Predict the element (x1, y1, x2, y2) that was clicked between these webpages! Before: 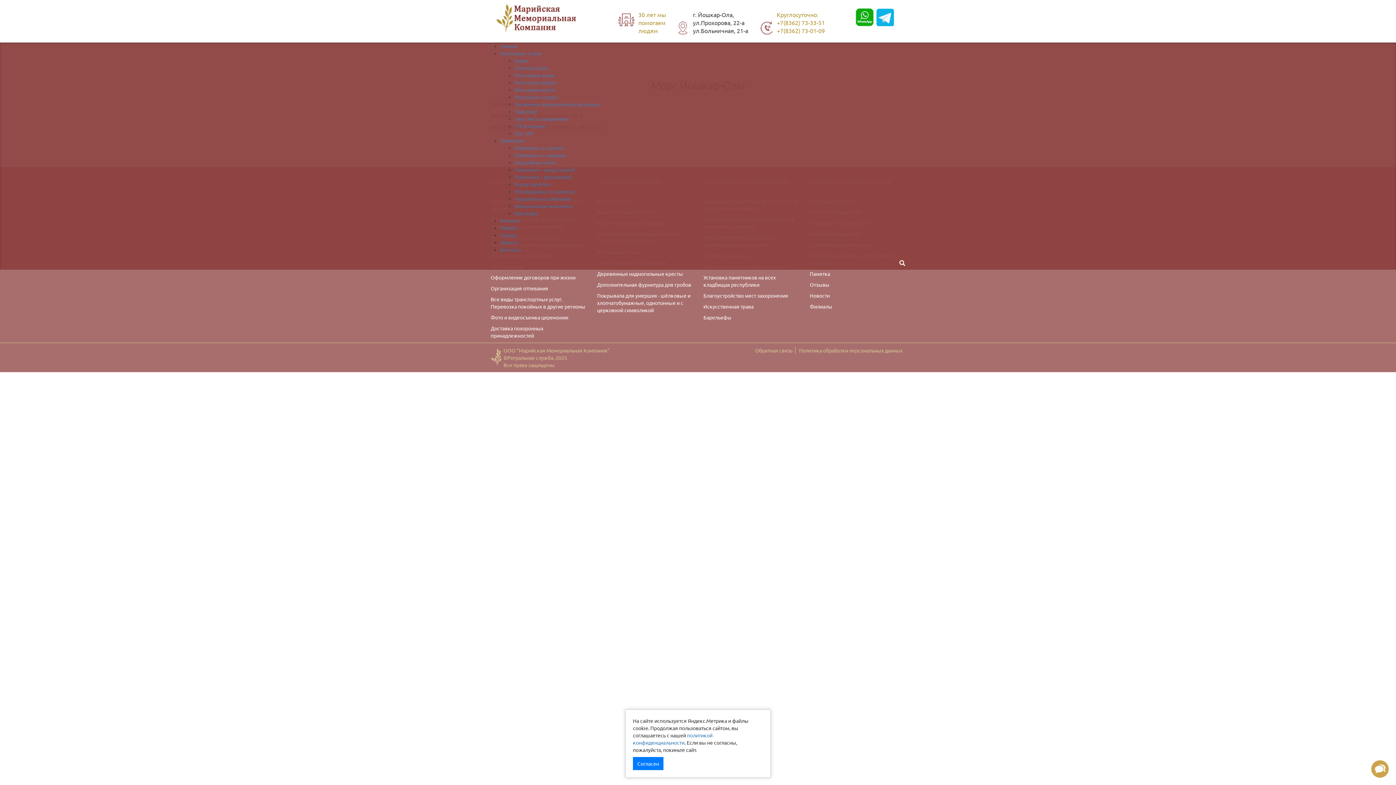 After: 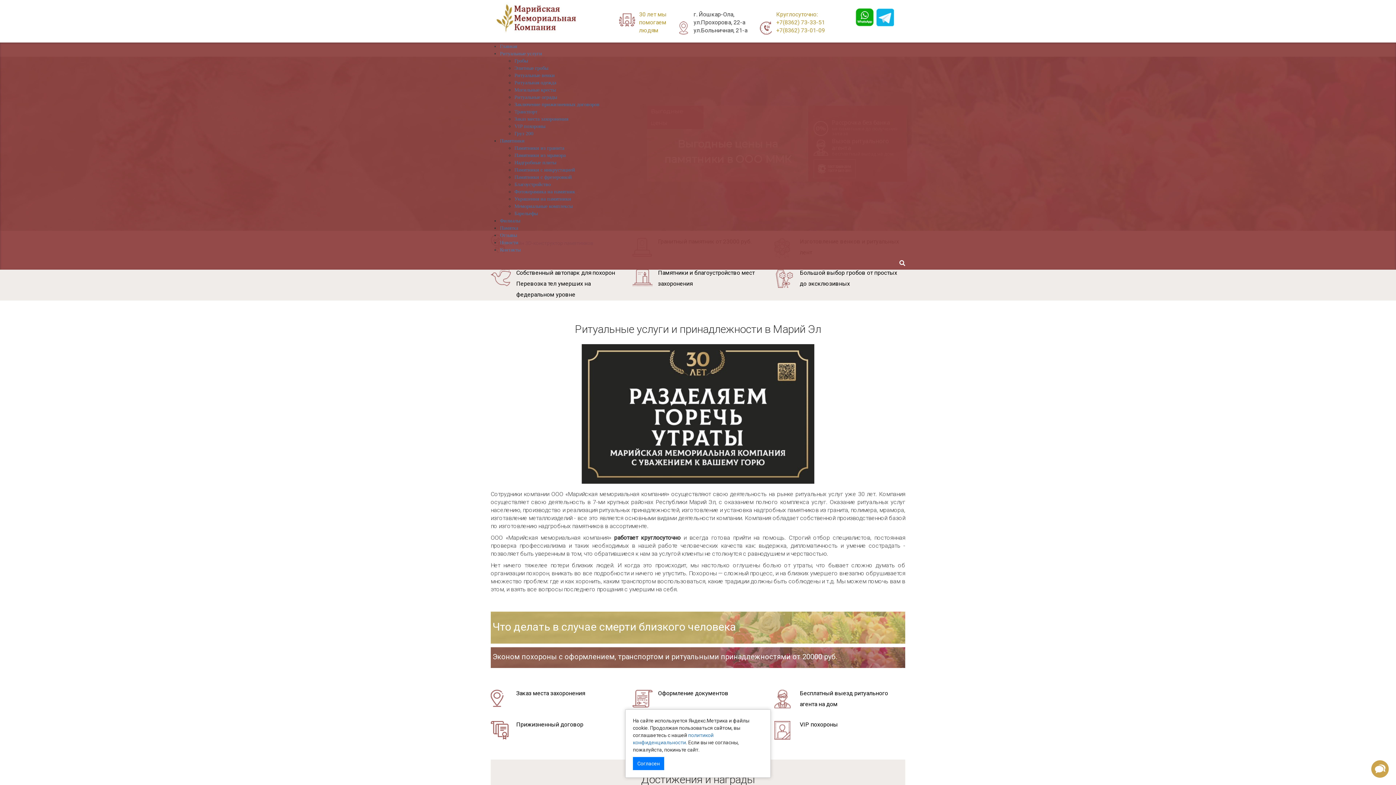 Action: bbox: (490, 352, 503, 358)